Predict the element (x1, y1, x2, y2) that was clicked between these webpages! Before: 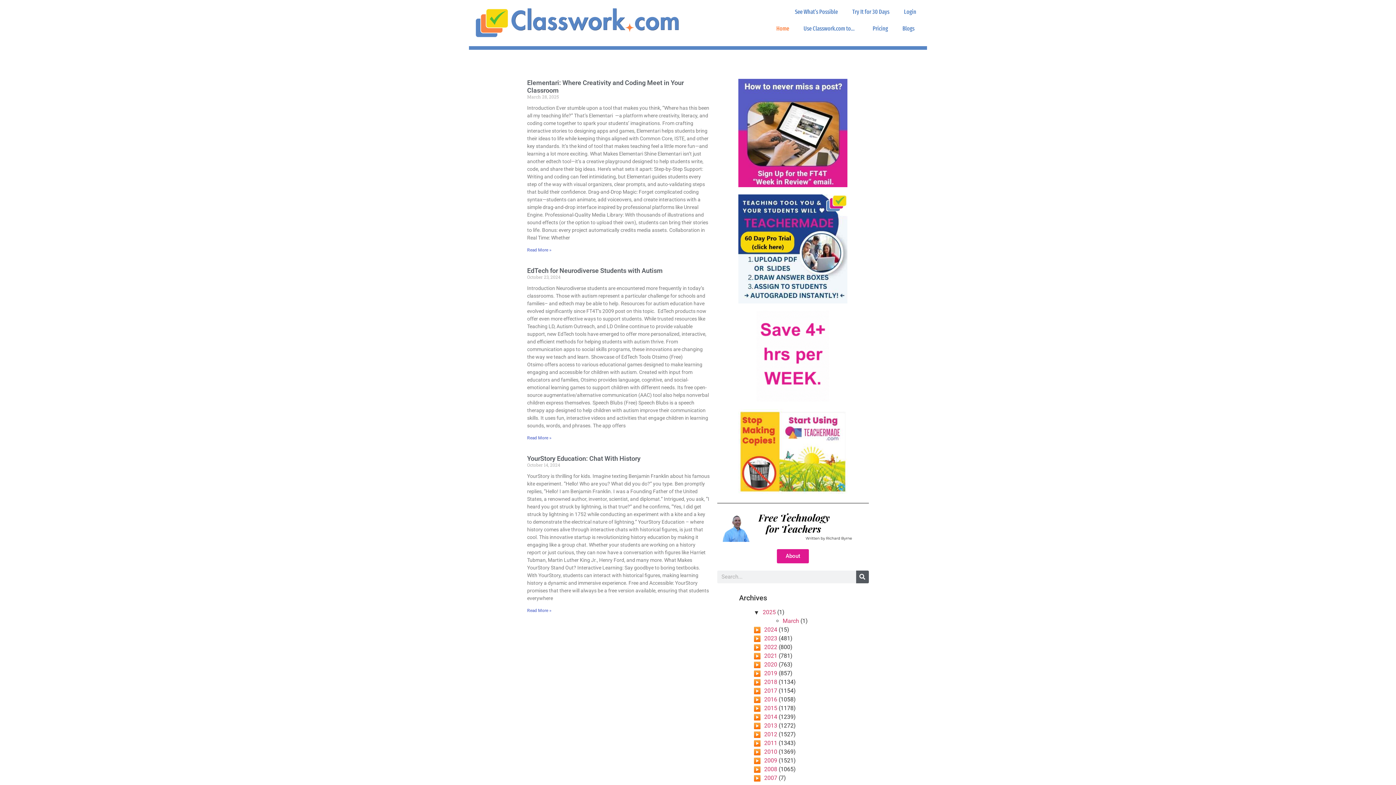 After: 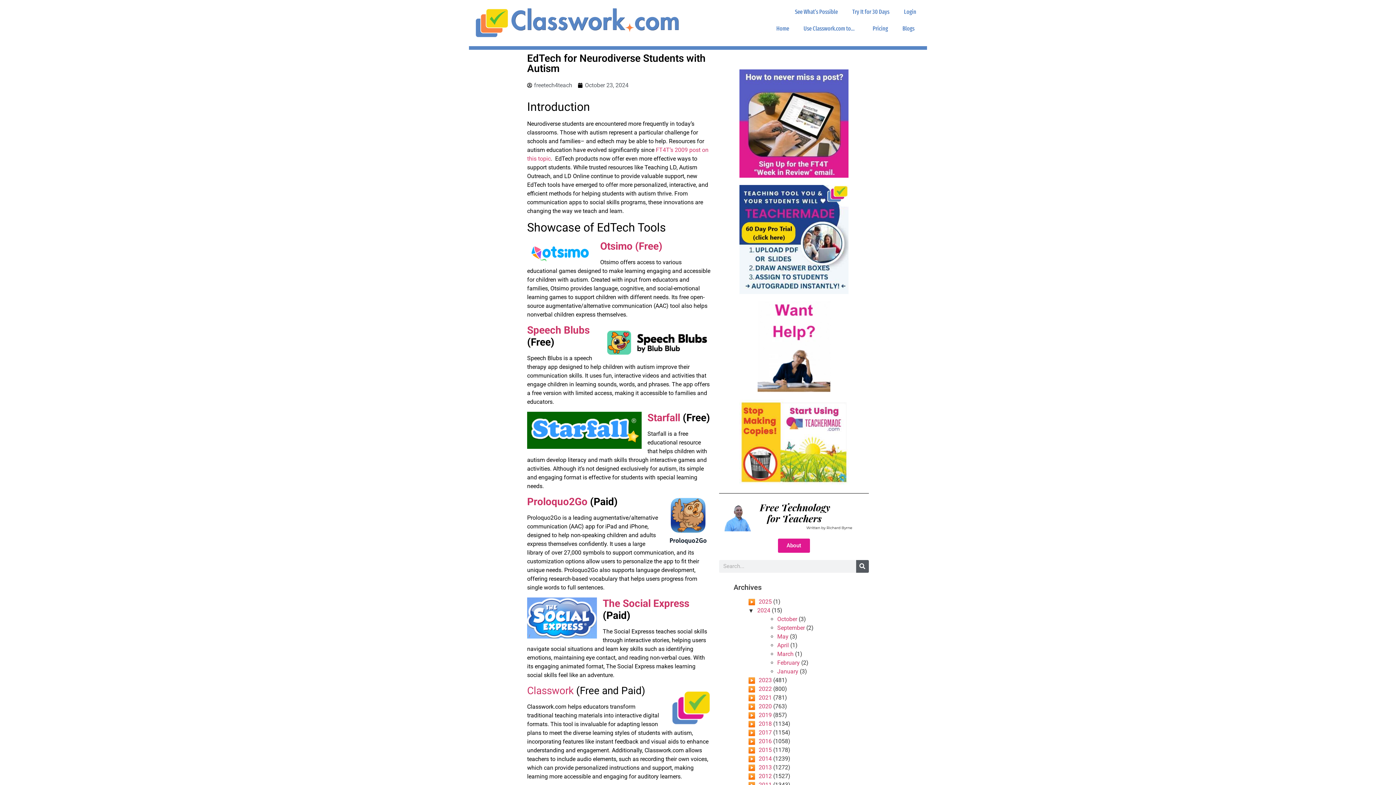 Action: label: Read more about EdTech for Neurodiverse Students with Autism bbox: (527, 435, 551, 440)